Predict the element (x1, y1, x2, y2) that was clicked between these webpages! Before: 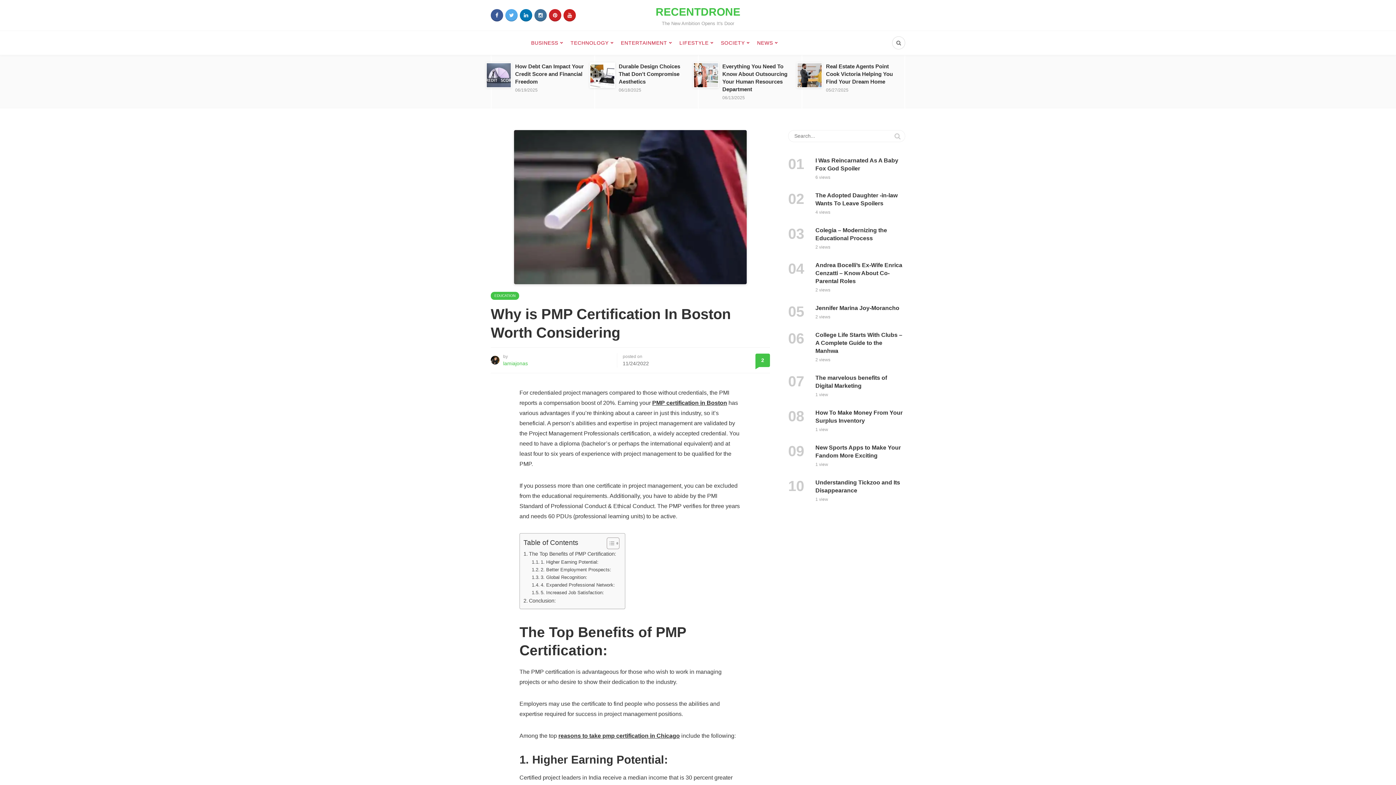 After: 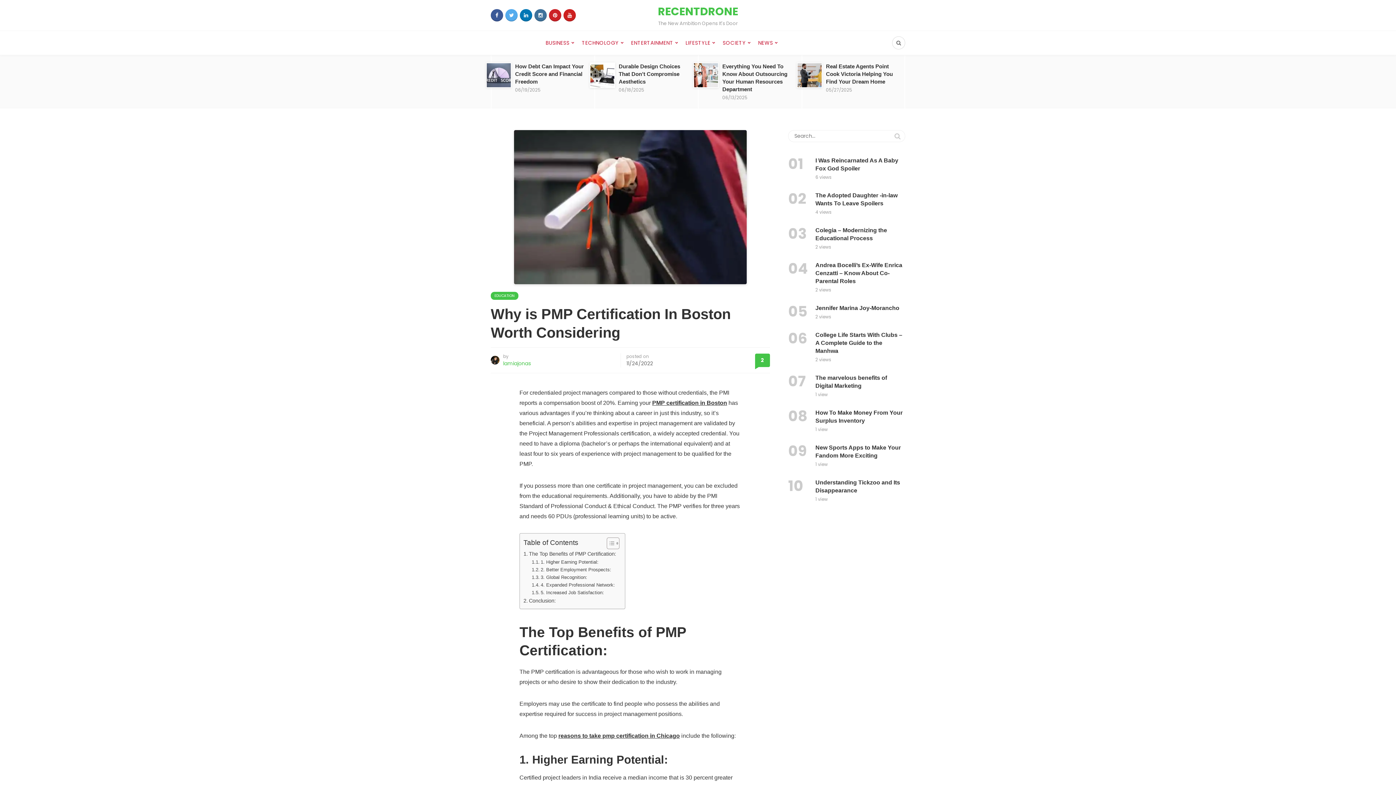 Action: bbox: (505, 9, 517, 21)